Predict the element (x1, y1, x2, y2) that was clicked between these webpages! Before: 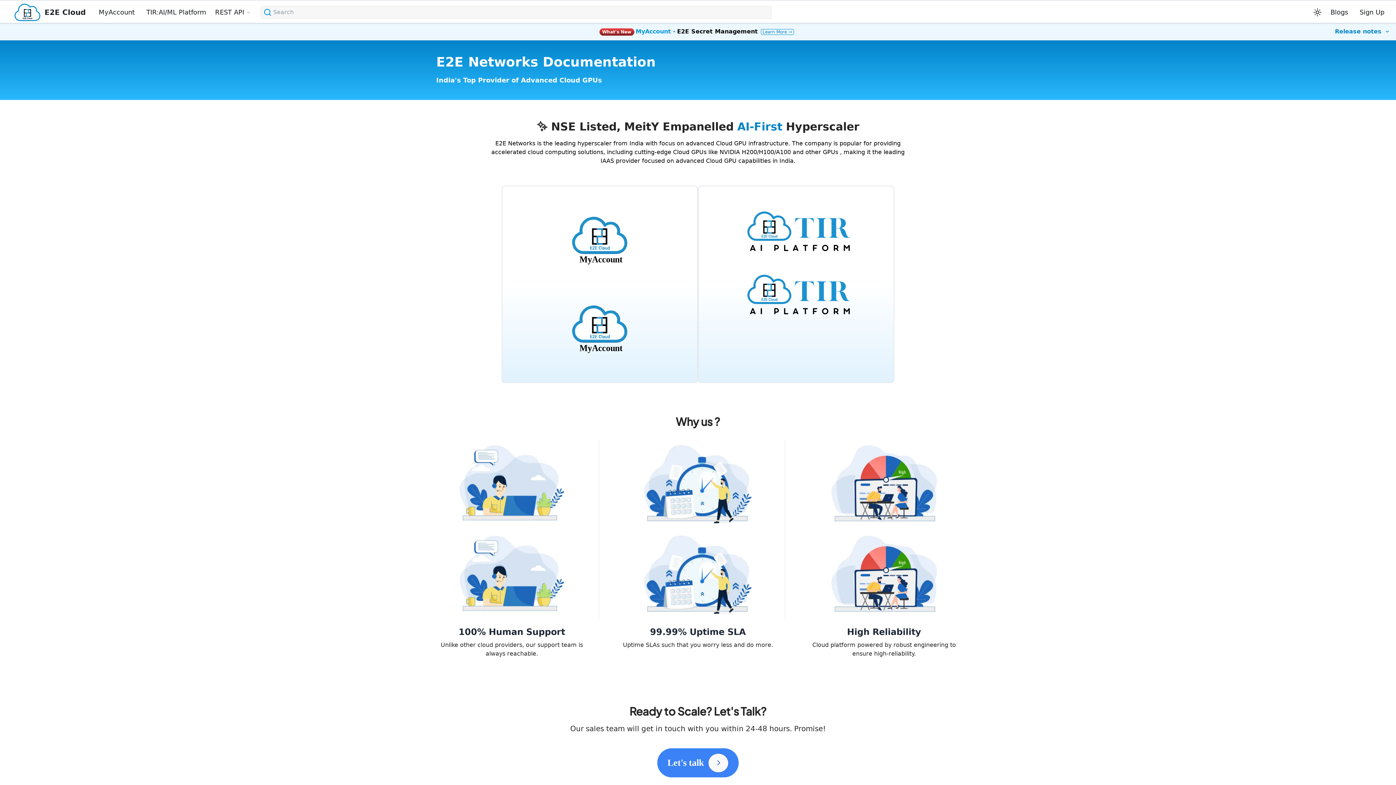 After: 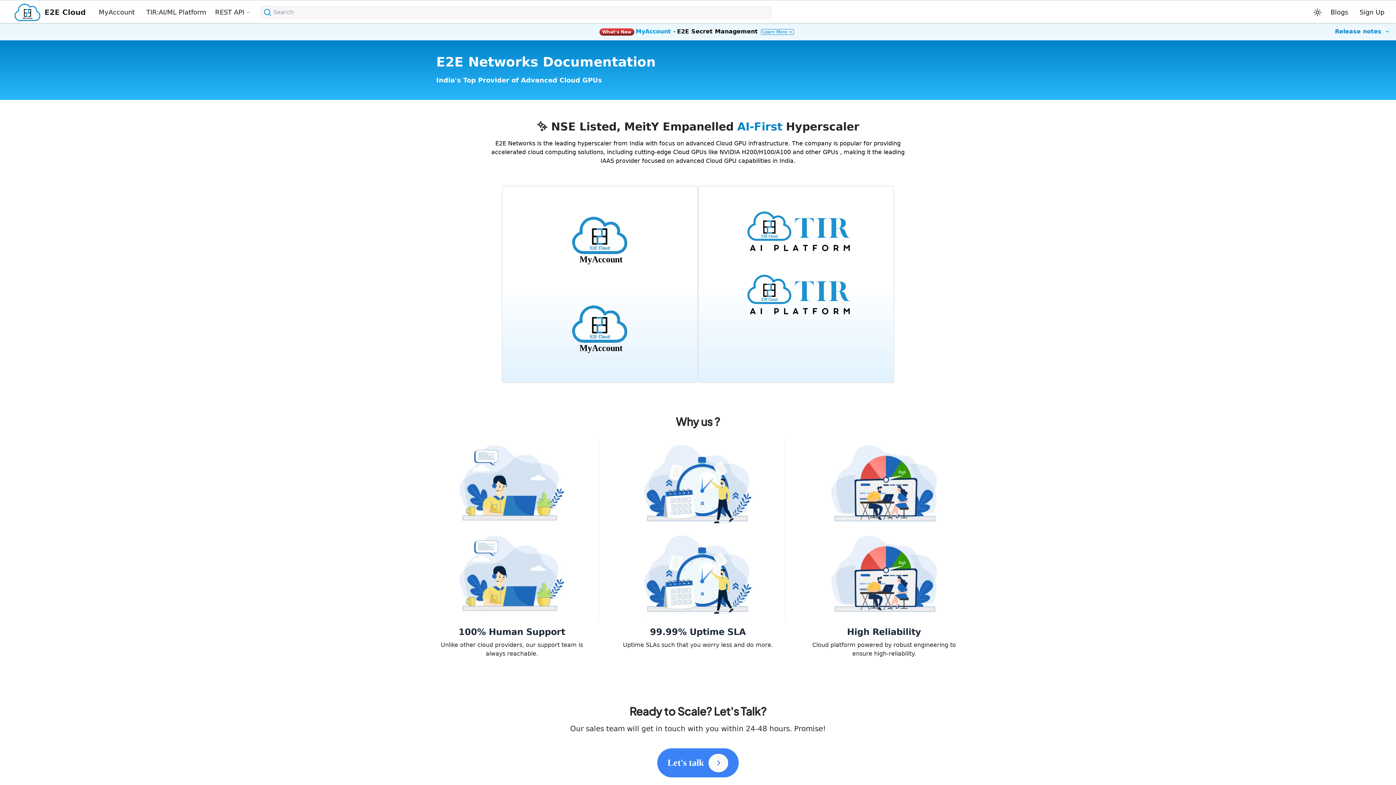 Action: label: Release notes bbox: (1329, 25, 1396, 37)